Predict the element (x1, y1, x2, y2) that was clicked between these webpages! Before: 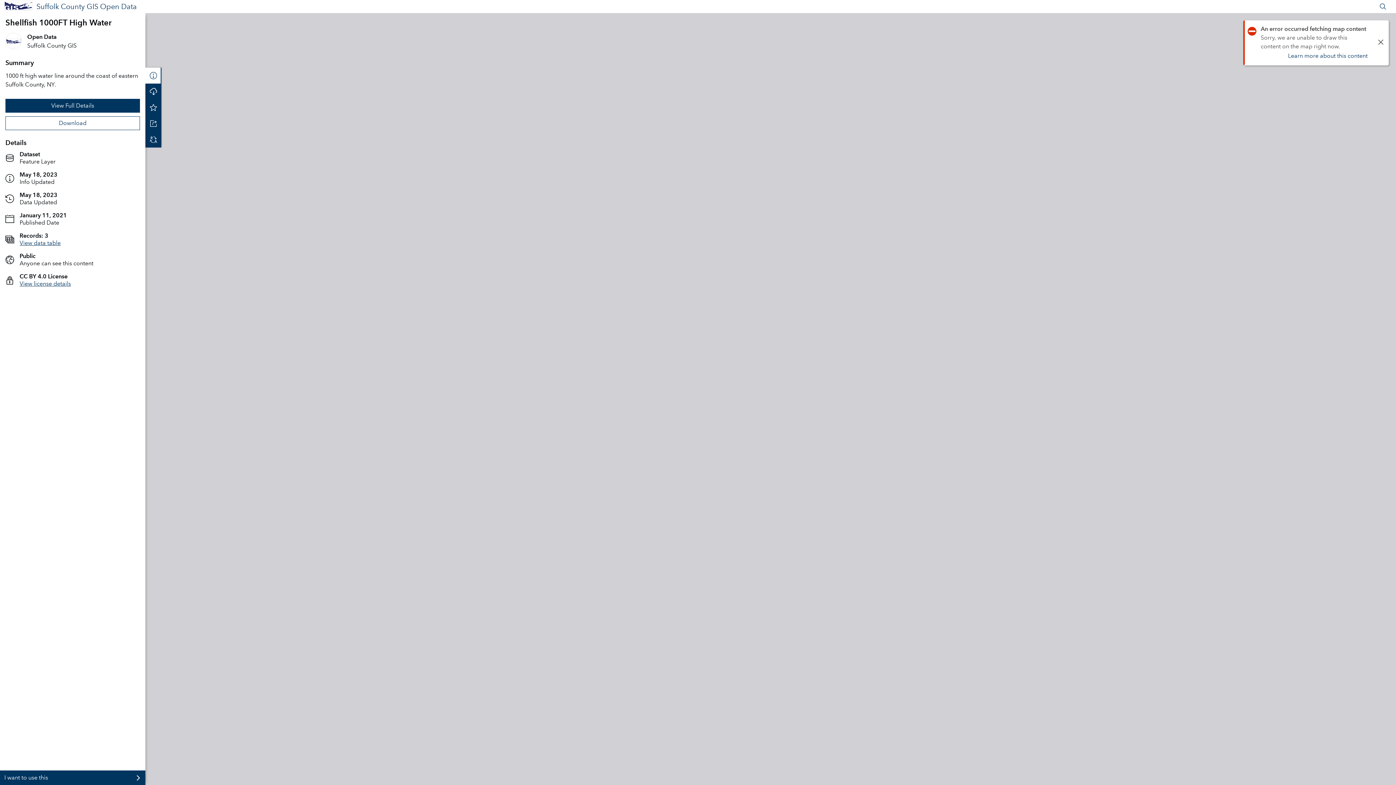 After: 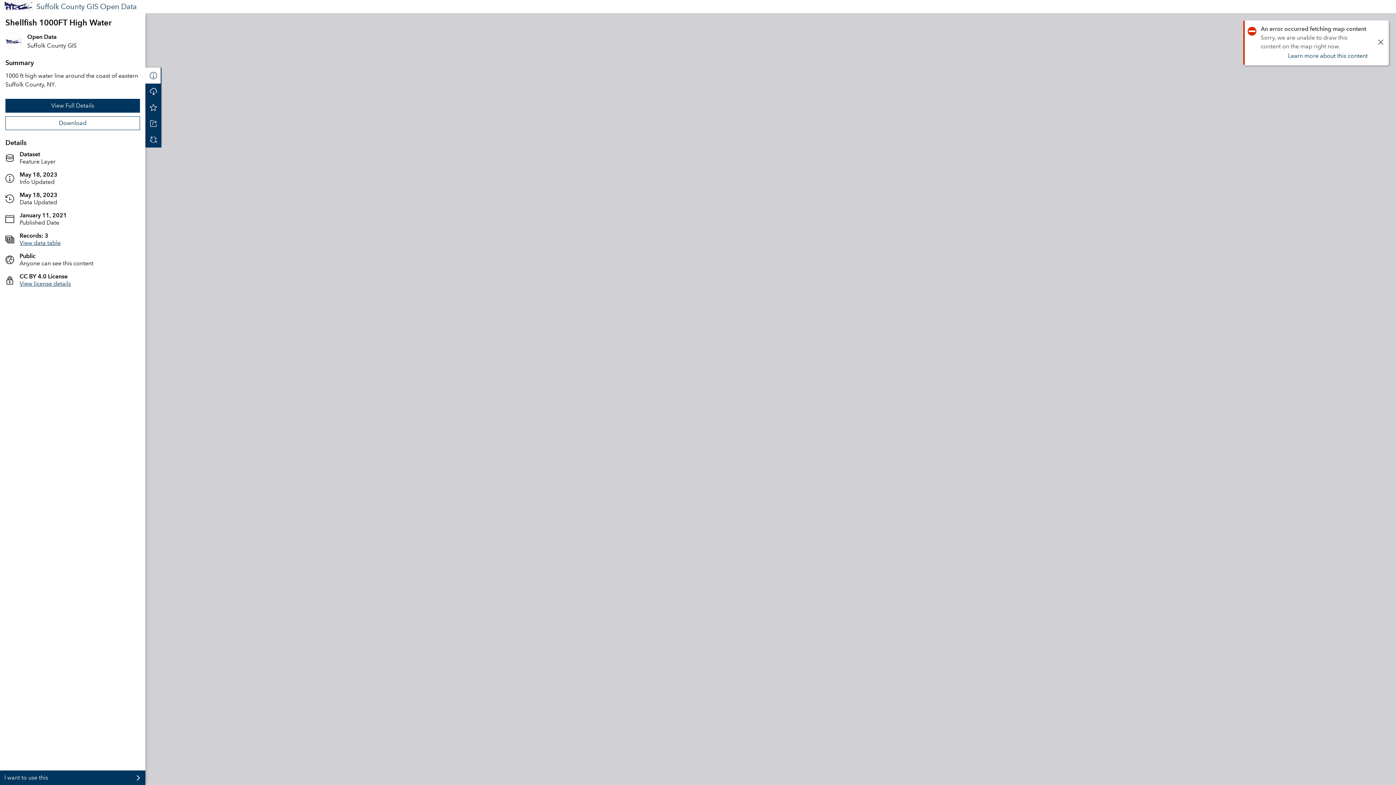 Action: bbox: (1379, 2, 1387, 10)